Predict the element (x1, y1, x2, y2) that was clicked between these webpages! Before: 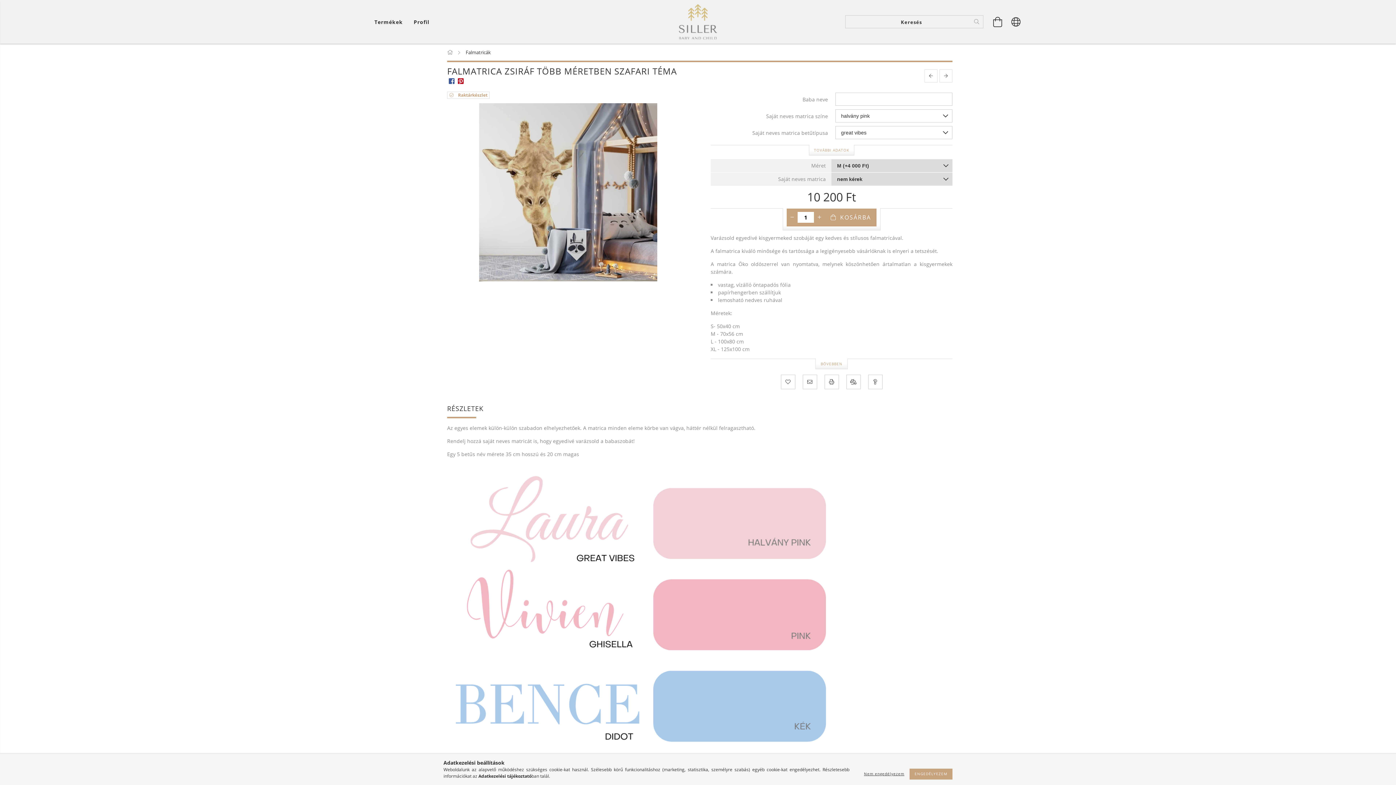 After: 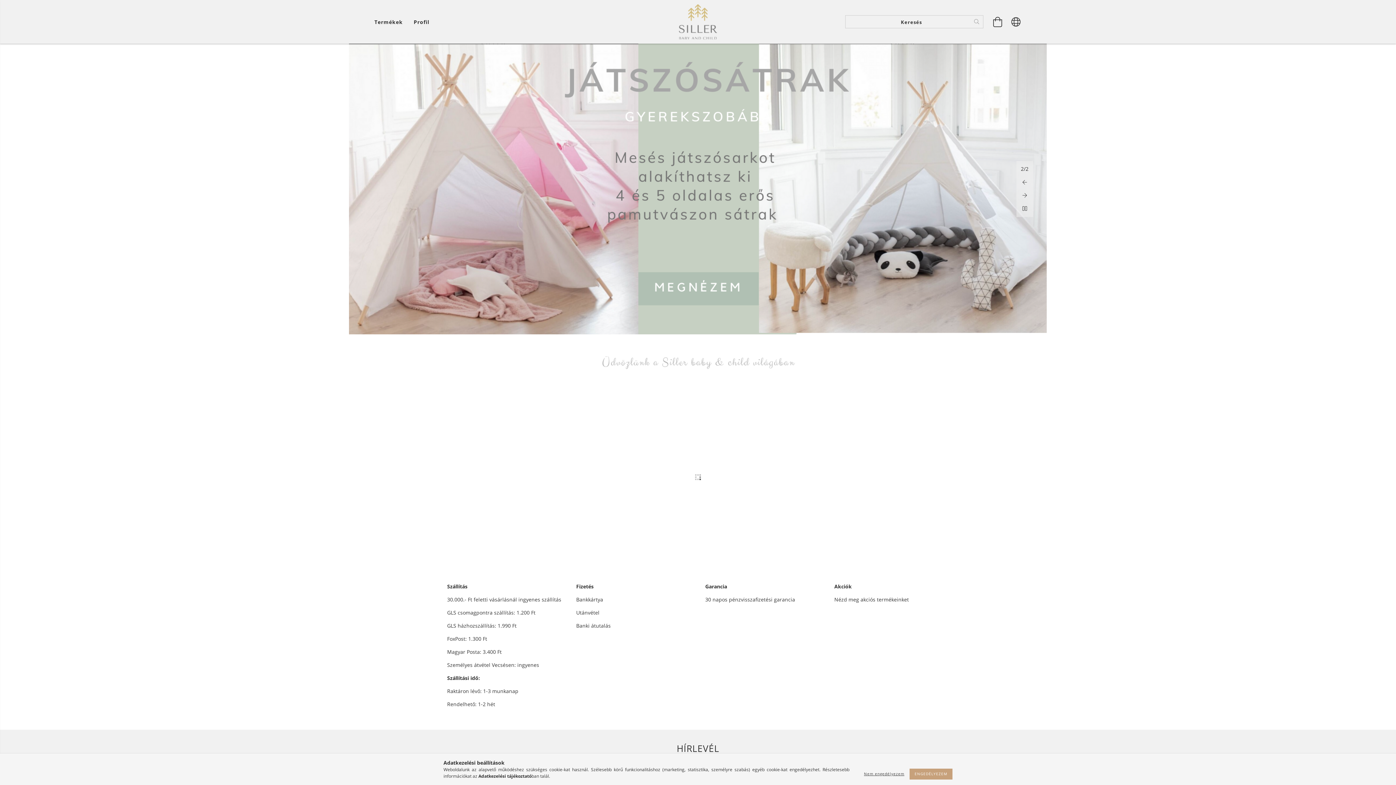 Action: bbox: (643, 3, 752, 40)